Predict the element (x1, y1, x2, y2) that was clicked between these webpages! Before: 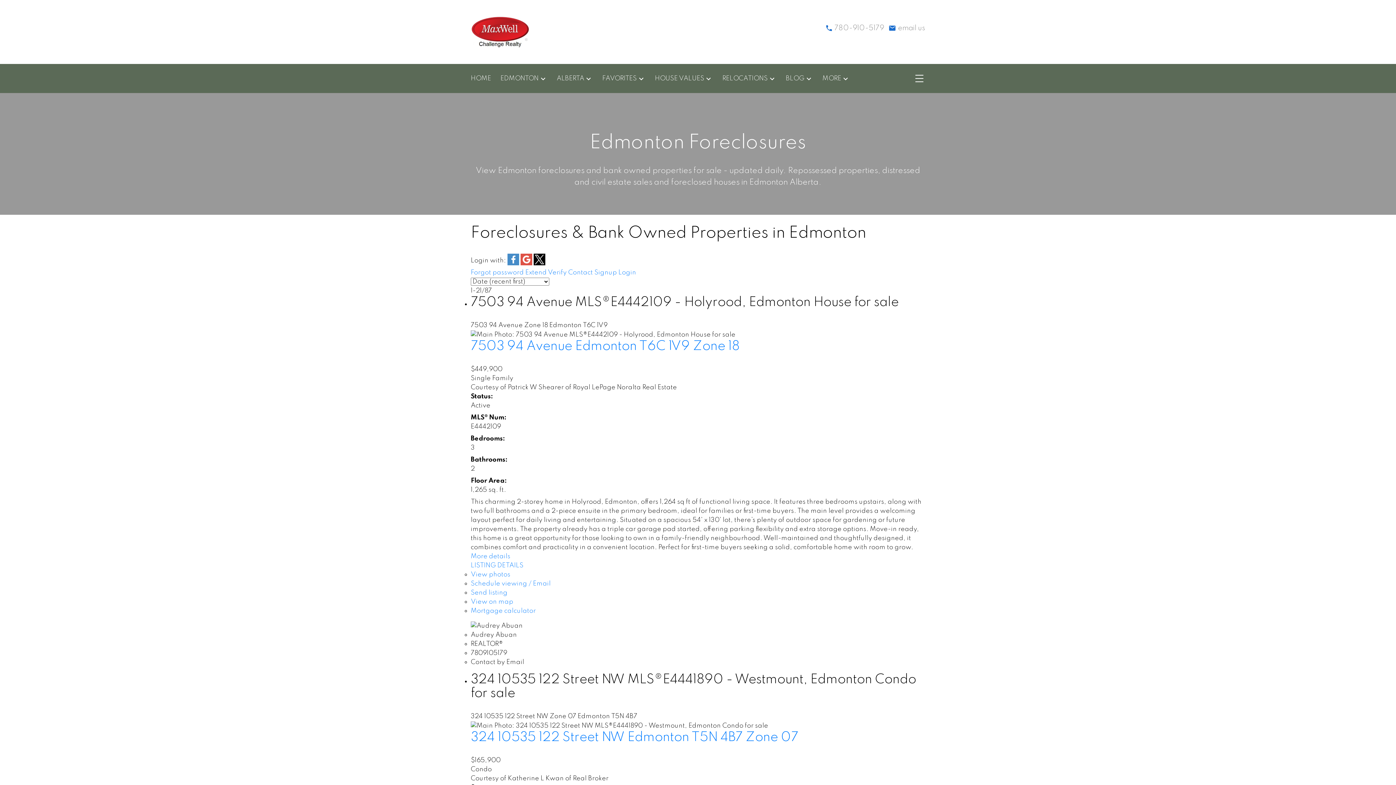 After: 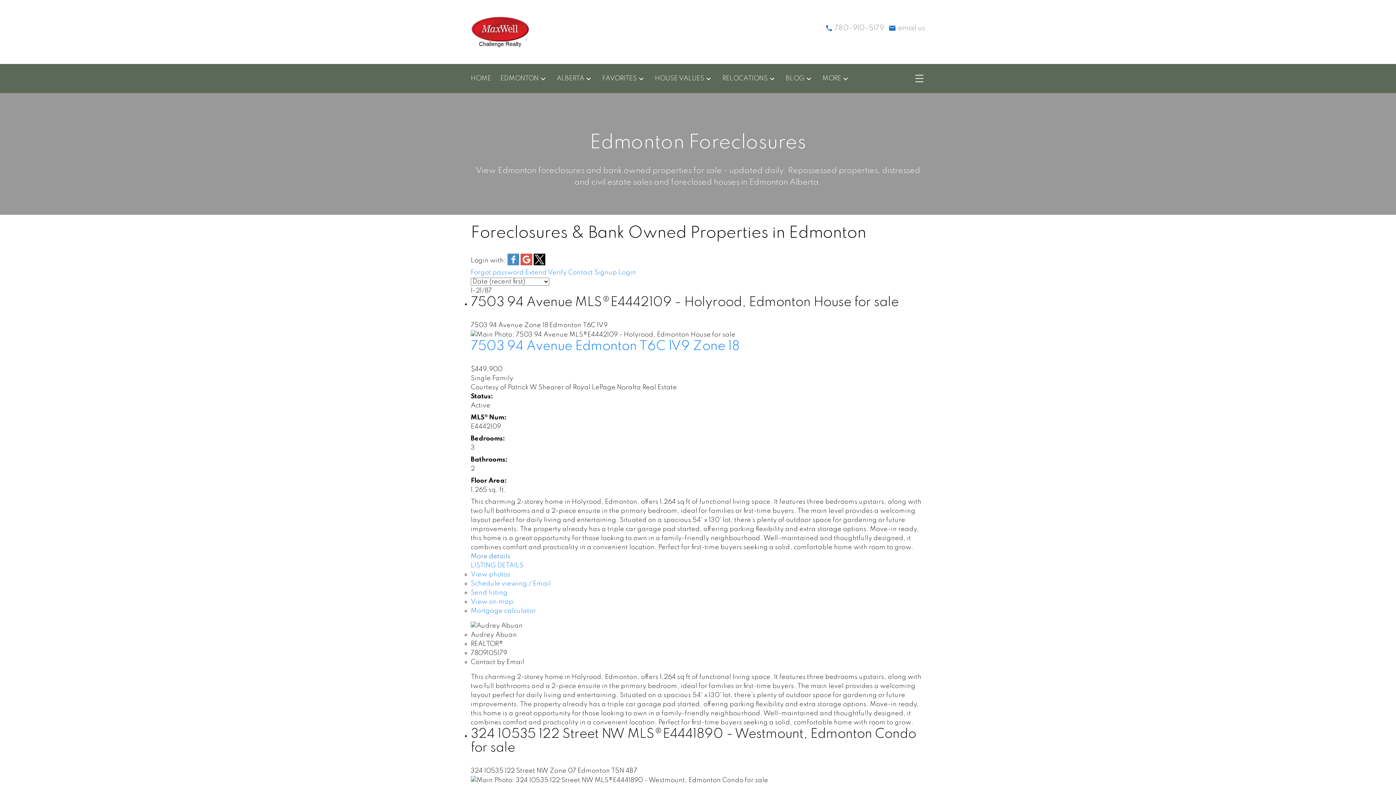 Action: bbox: (470, 553, 510, 559) label: More details